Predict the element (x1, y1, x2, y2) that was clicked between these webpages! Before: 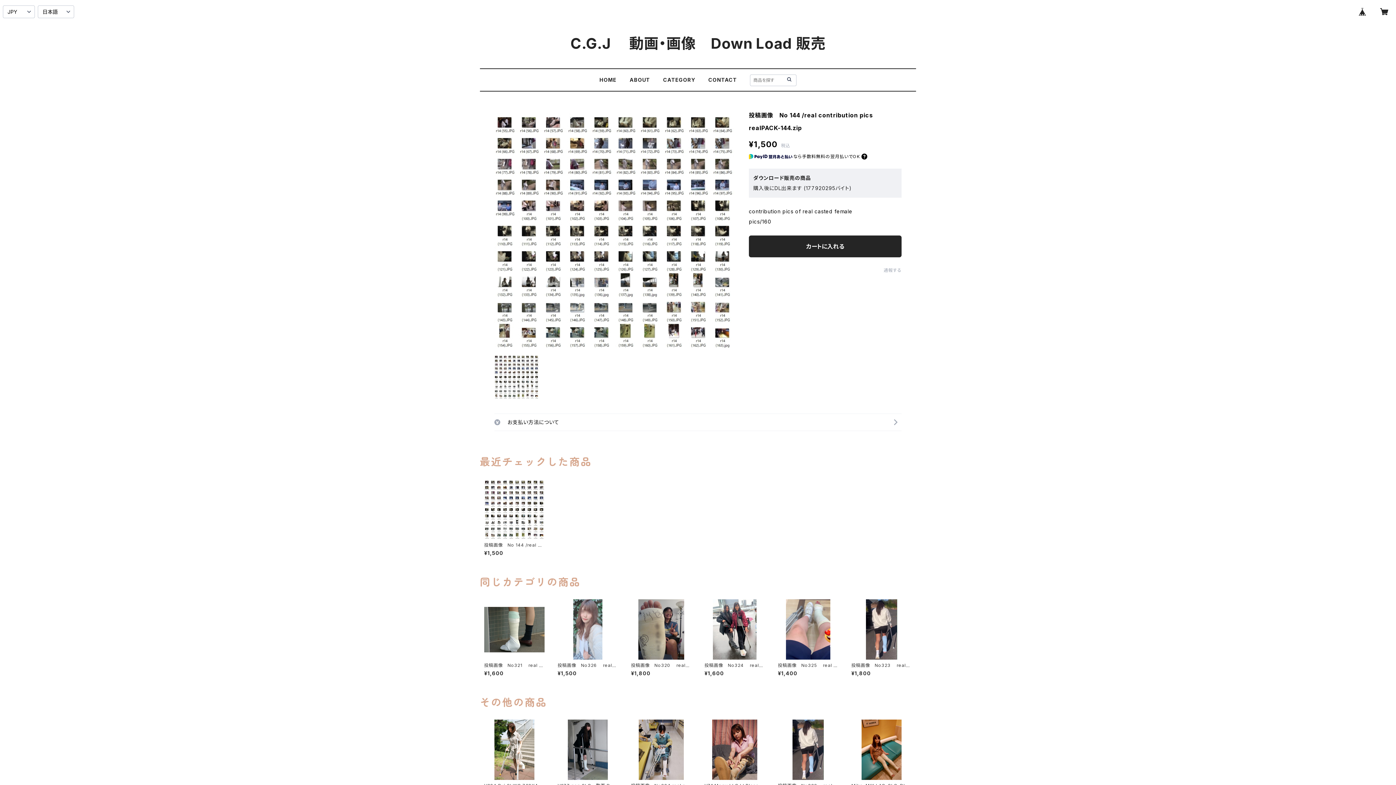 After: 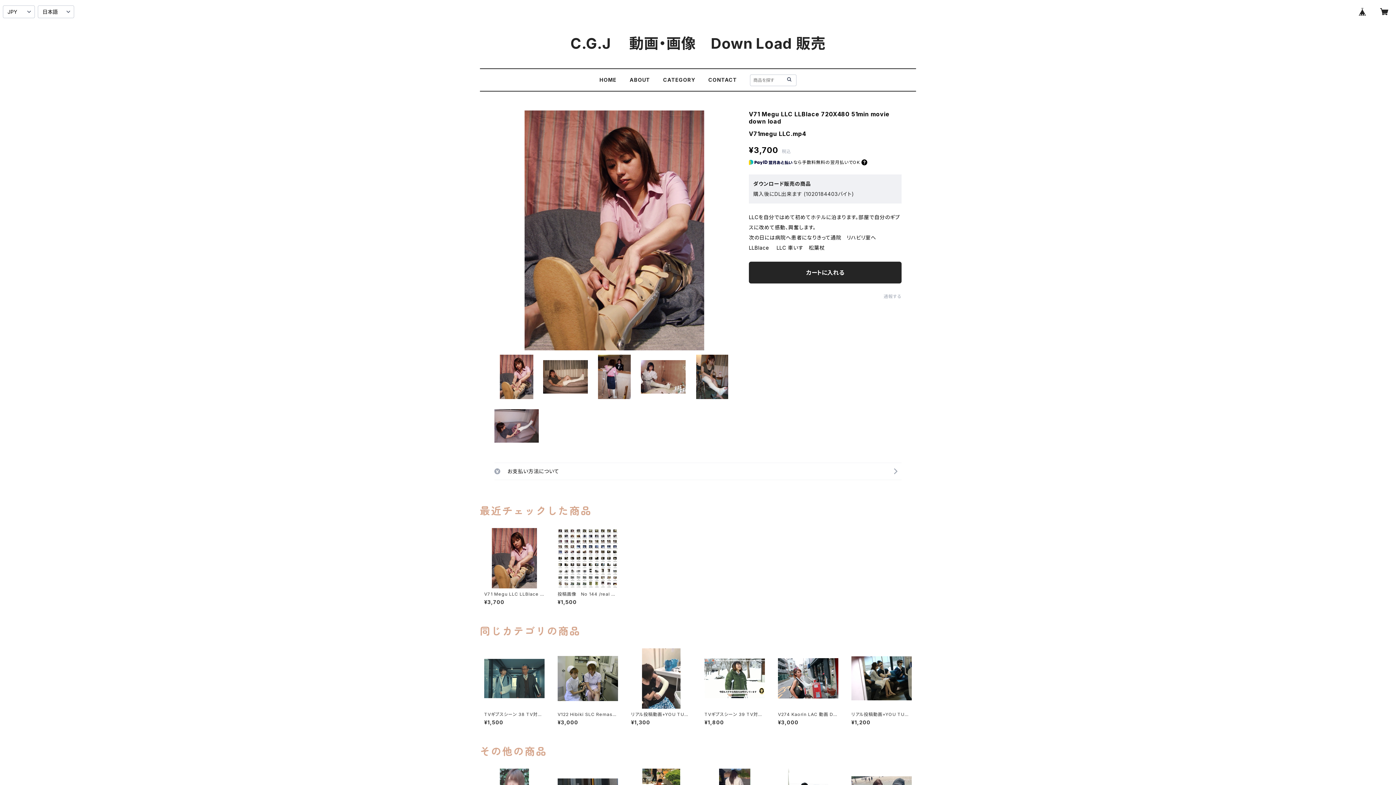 Action: label: V71 Megu LLC LLBlace 720X480 51min movie down load

¥3,700 bbox: (704, 720, 765, 796)